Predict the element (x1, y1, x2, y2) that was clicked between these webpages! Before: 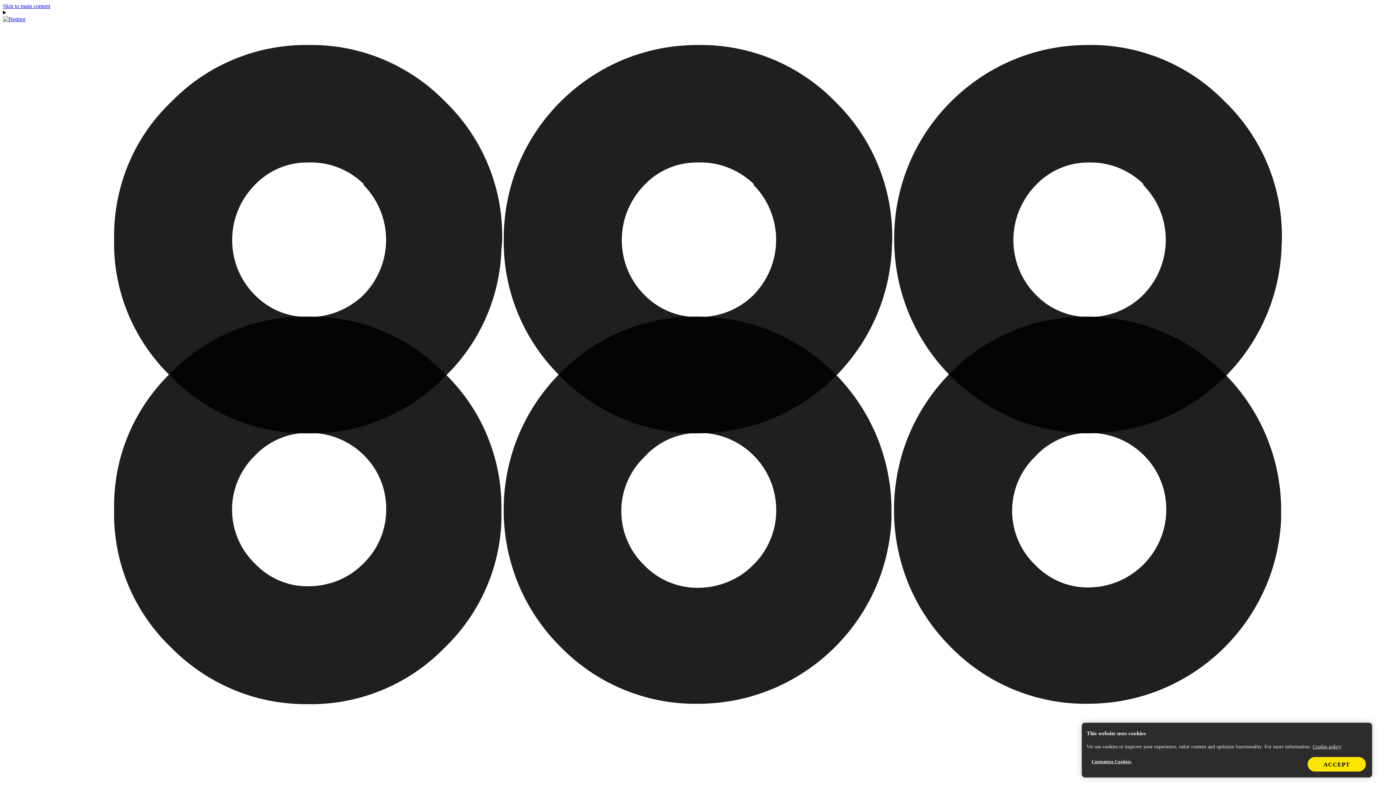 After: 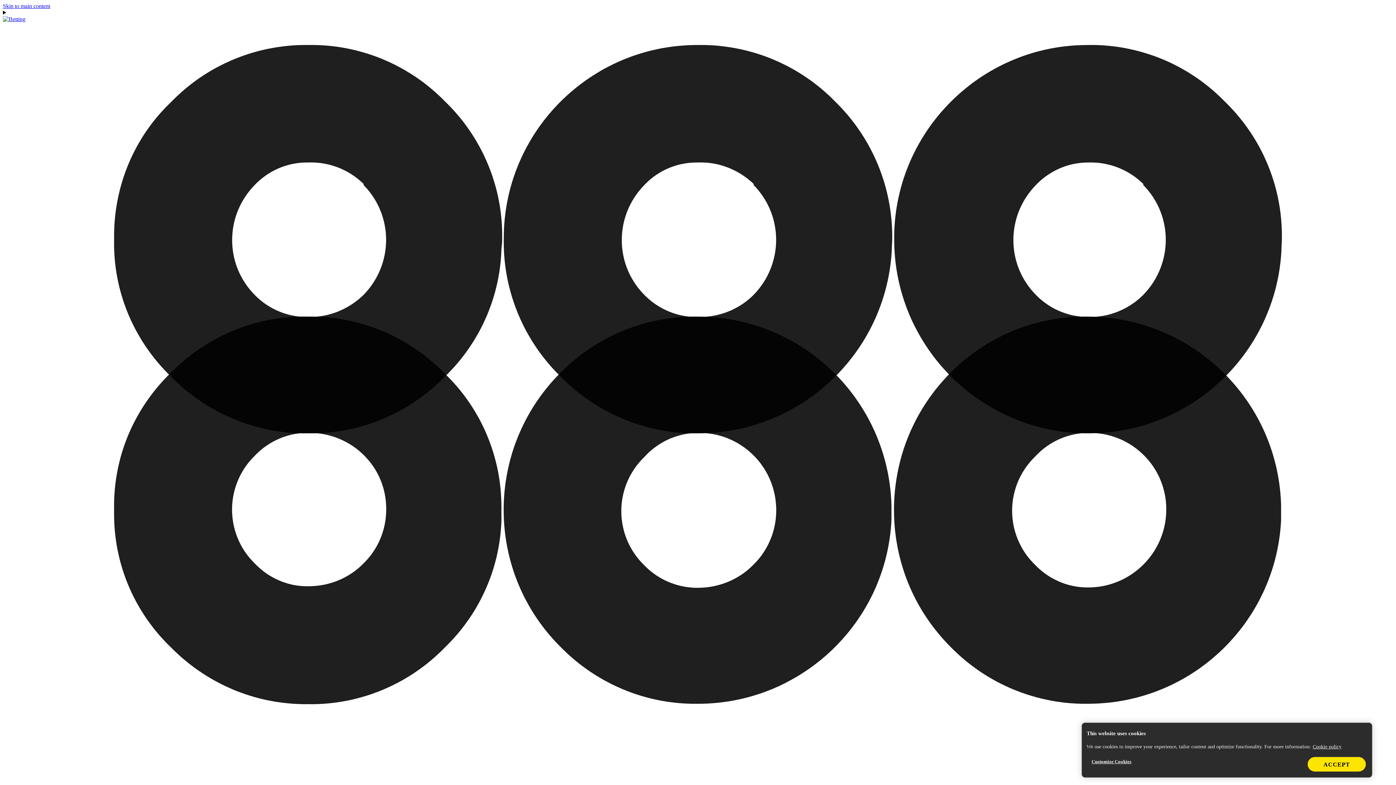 Action: bbox: (2, 2, 50, 9) label: Skip to main content